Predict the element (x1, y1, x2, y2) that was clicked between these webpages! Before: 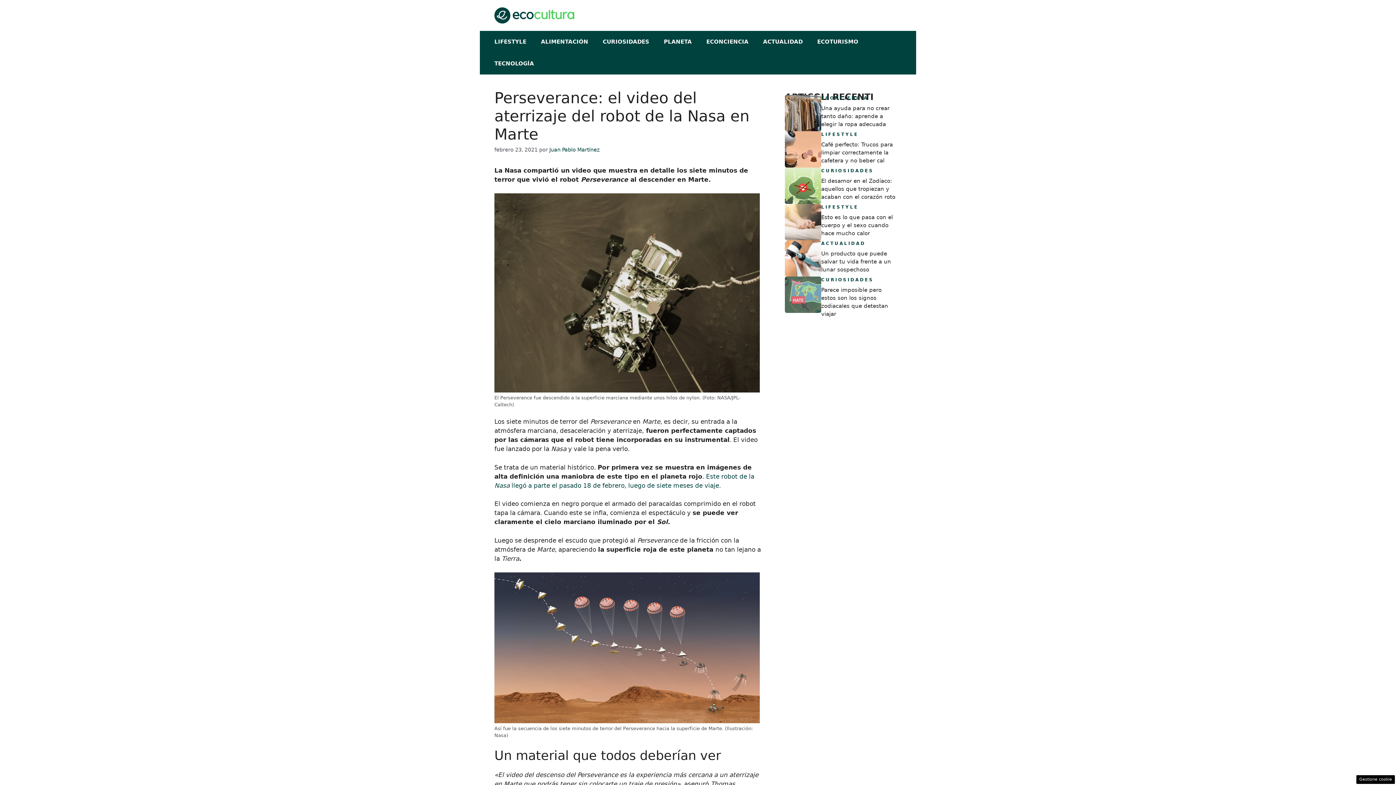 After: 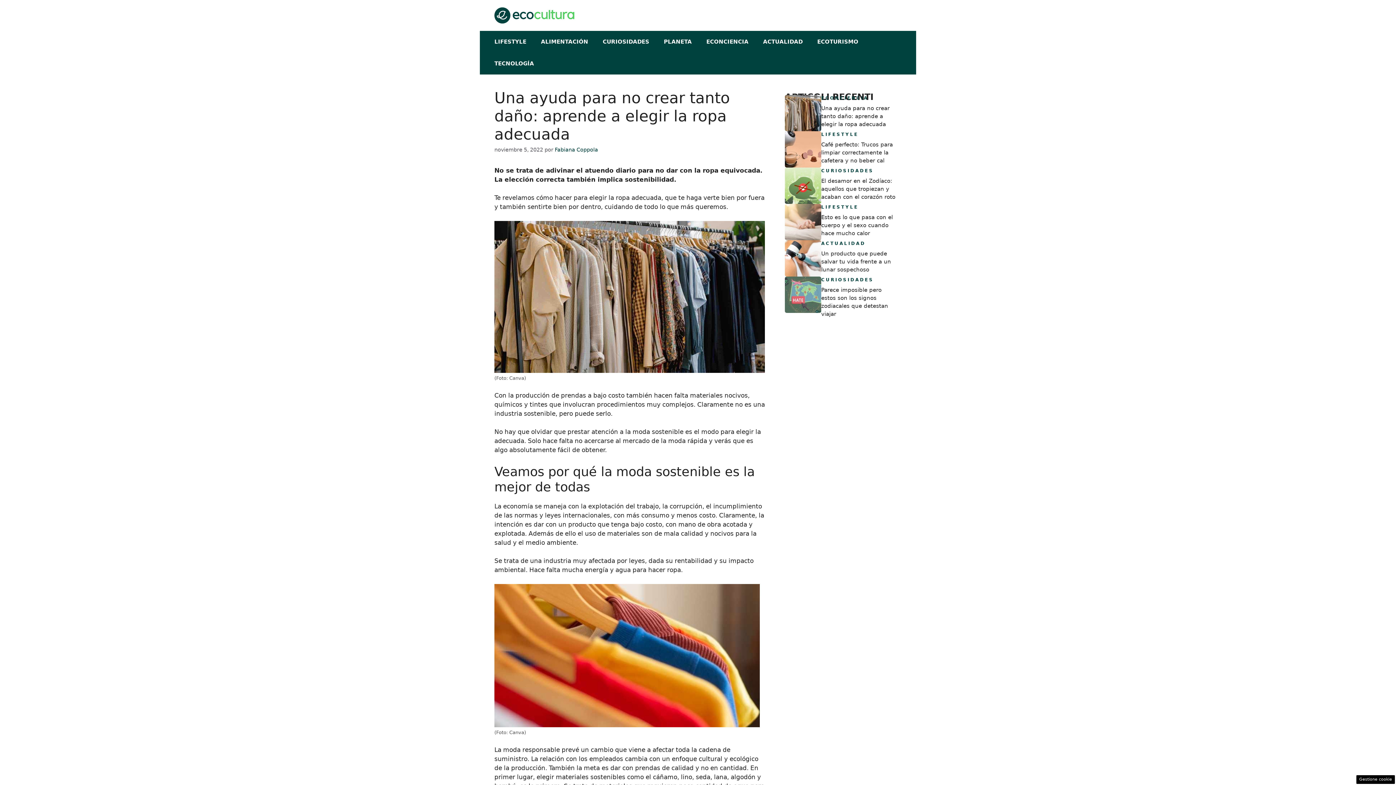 Action: label: Una ayuda para no crear tanto daño: aprende a elegir la ropa adecuada bbox: (821, 104, 889, 127)